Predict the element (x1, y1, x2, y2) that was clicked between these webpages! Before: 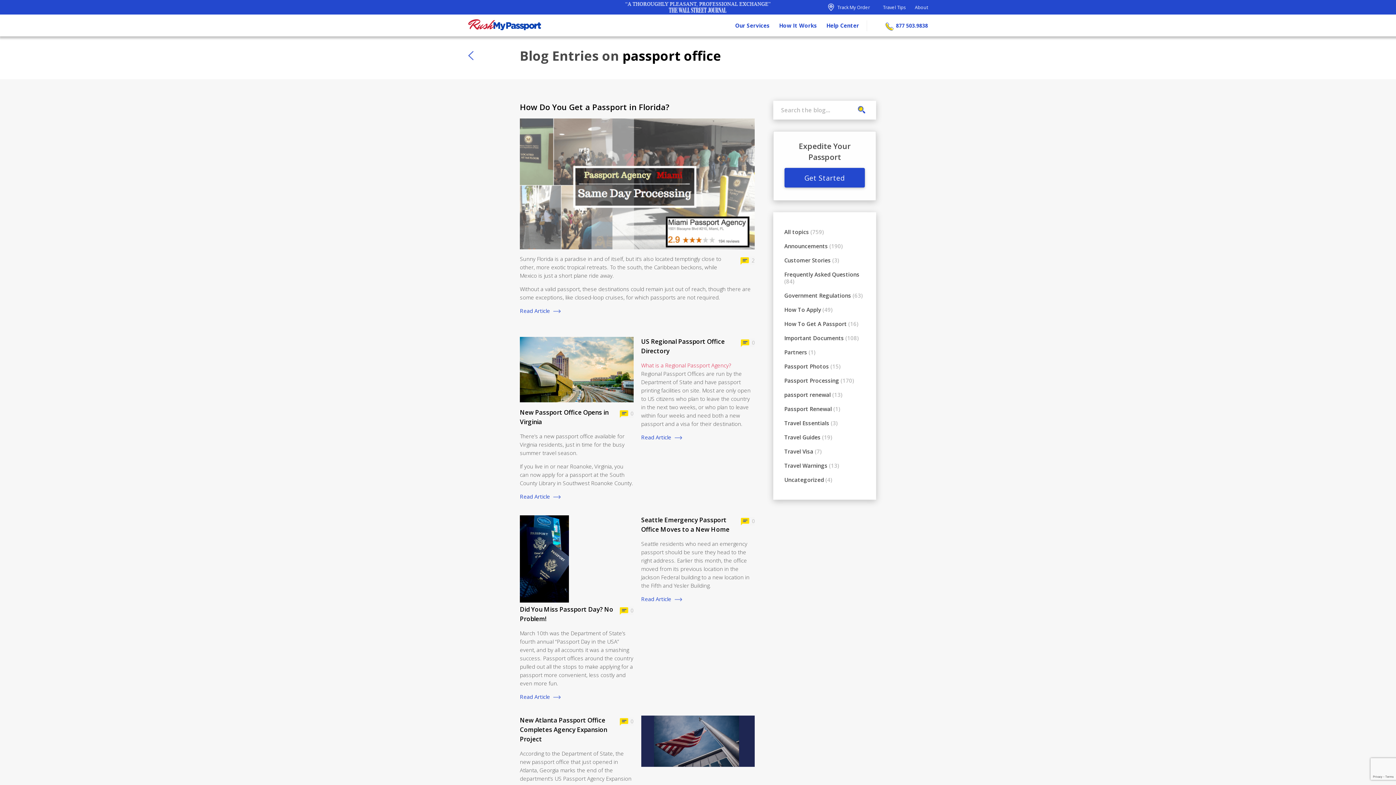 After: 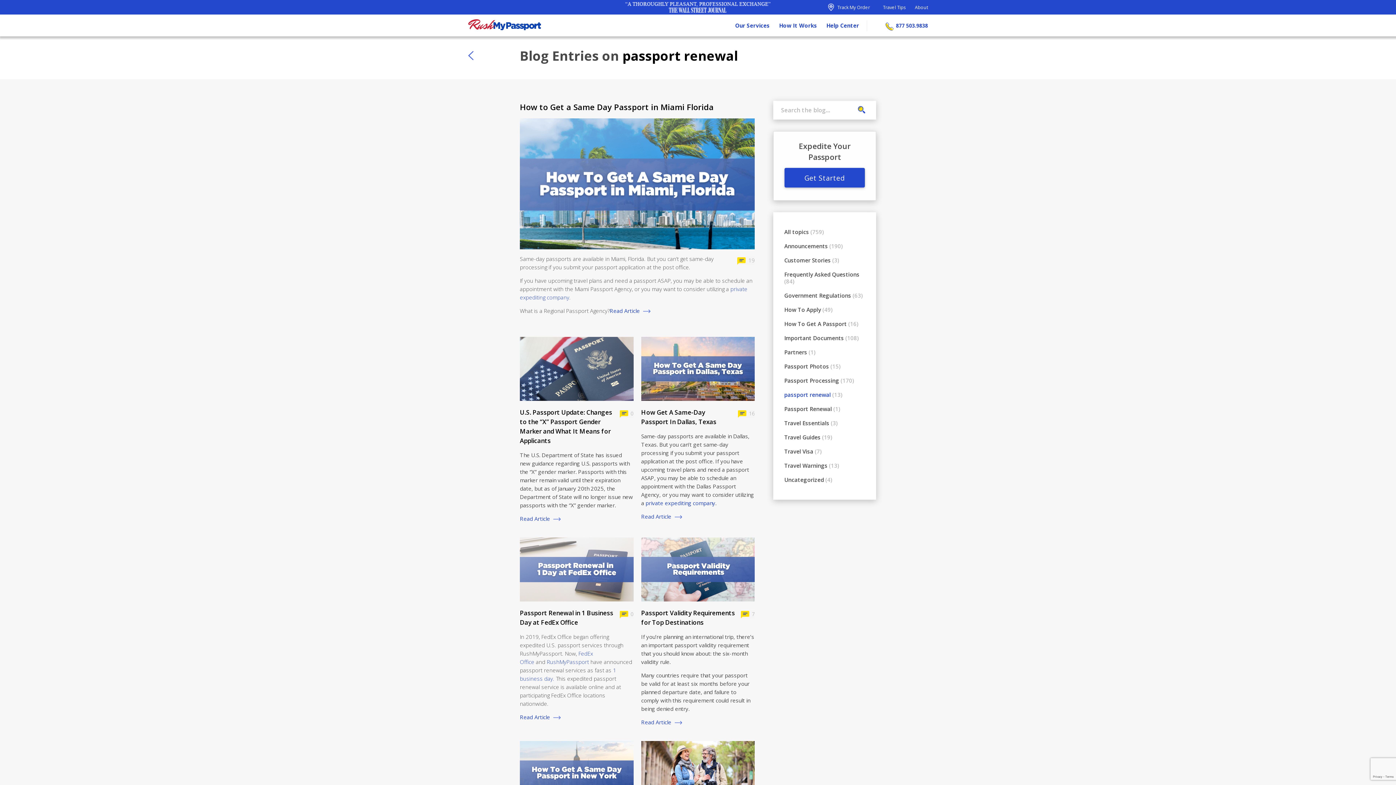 Action: label: passport renewal (13) bbox: (784, 389, 842, 400)